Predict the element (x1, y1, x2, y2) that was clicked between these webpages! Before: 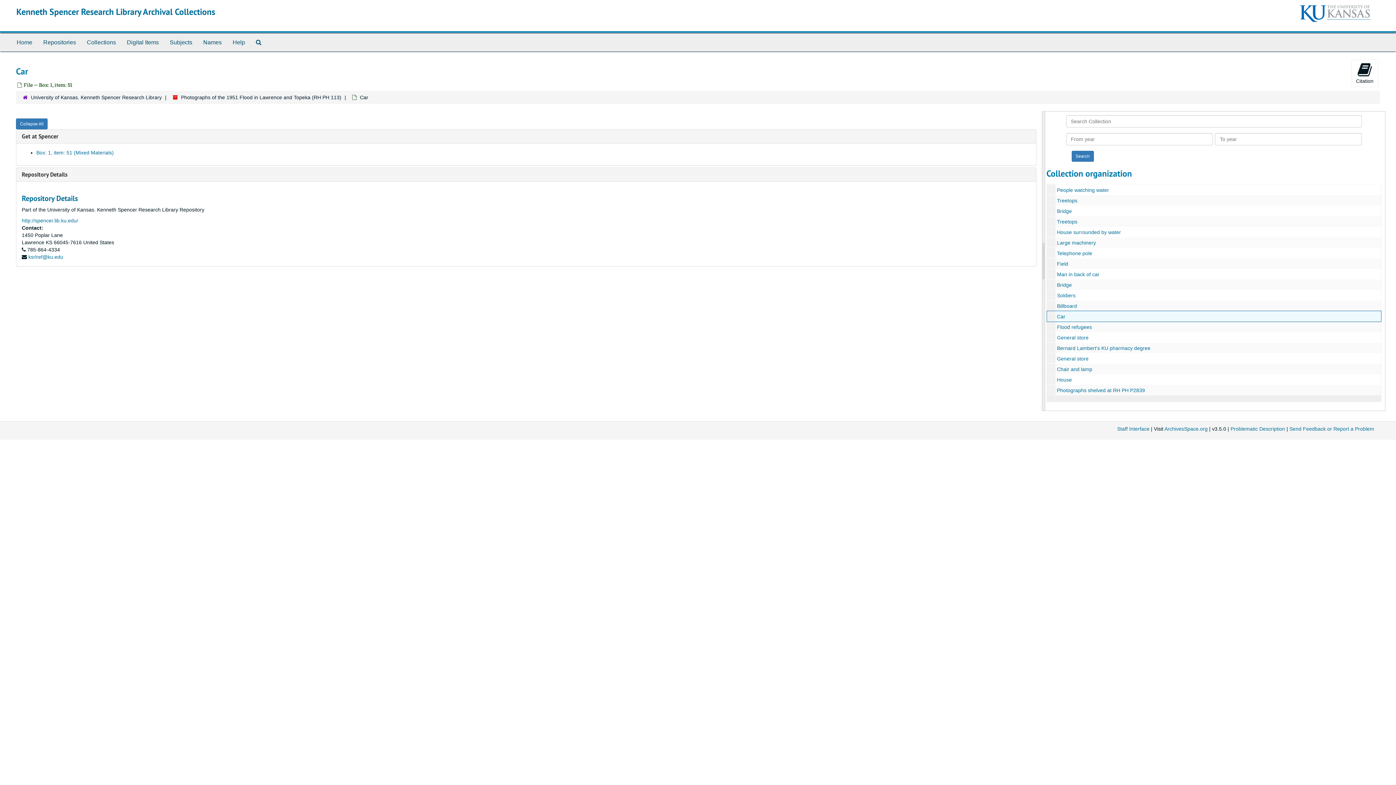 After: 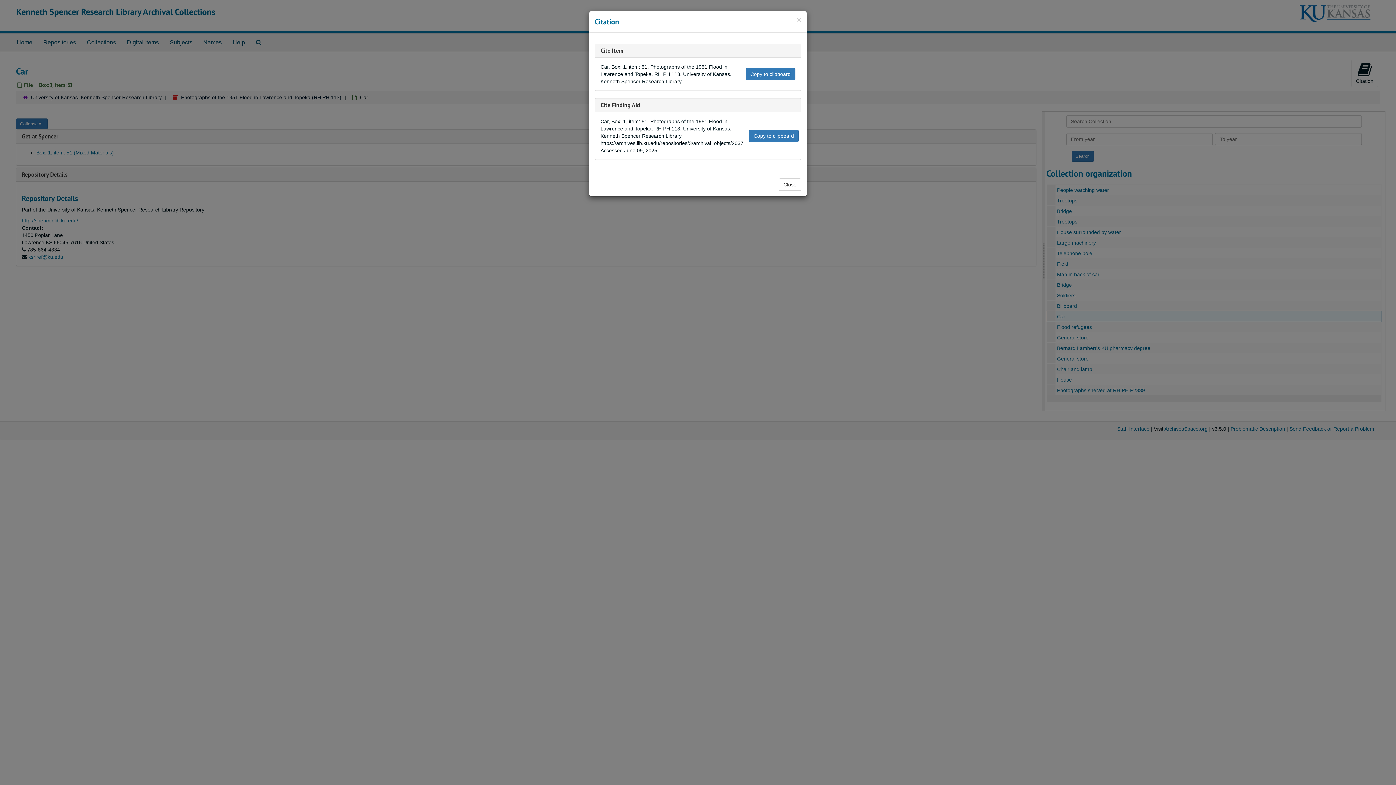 Action: bbox: (1351, 59, 1378, 87) label: 
Citation